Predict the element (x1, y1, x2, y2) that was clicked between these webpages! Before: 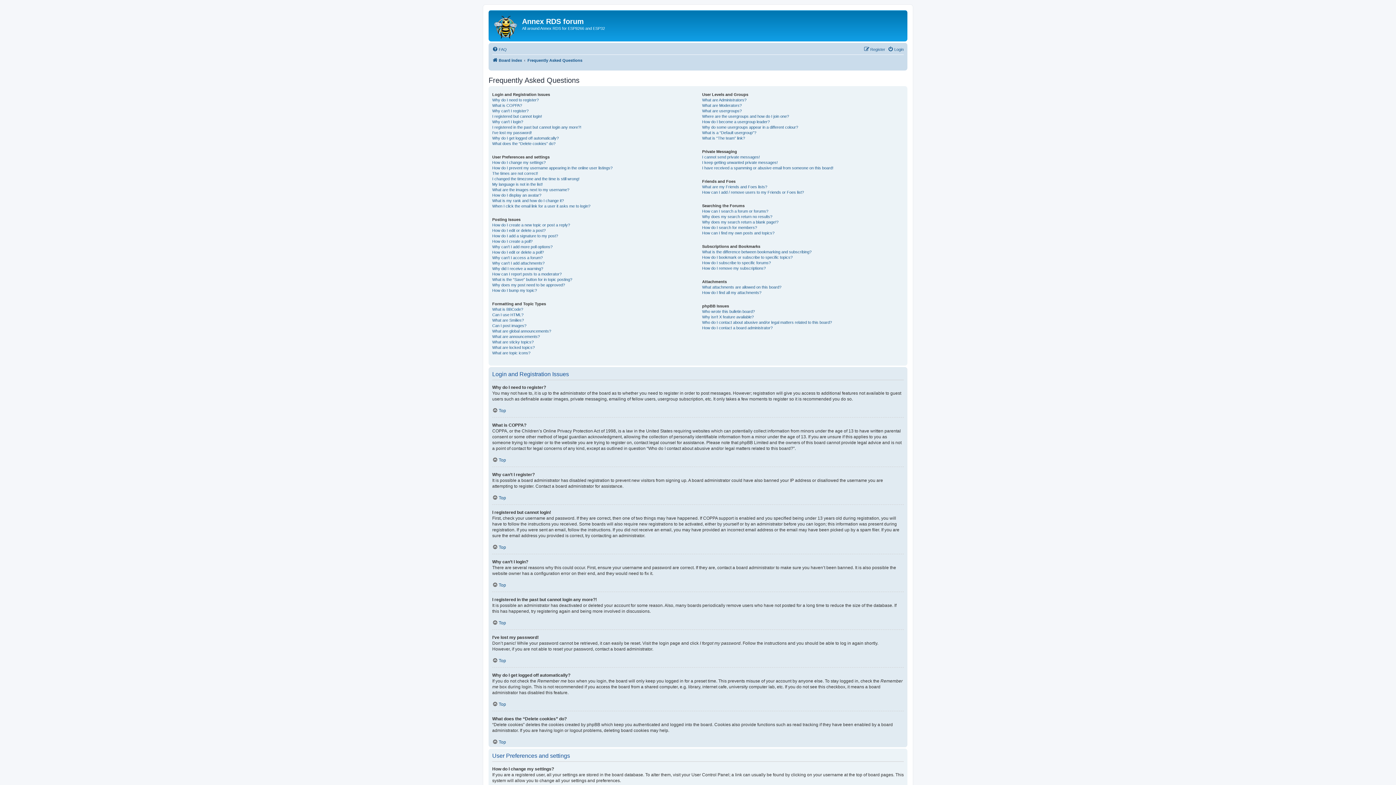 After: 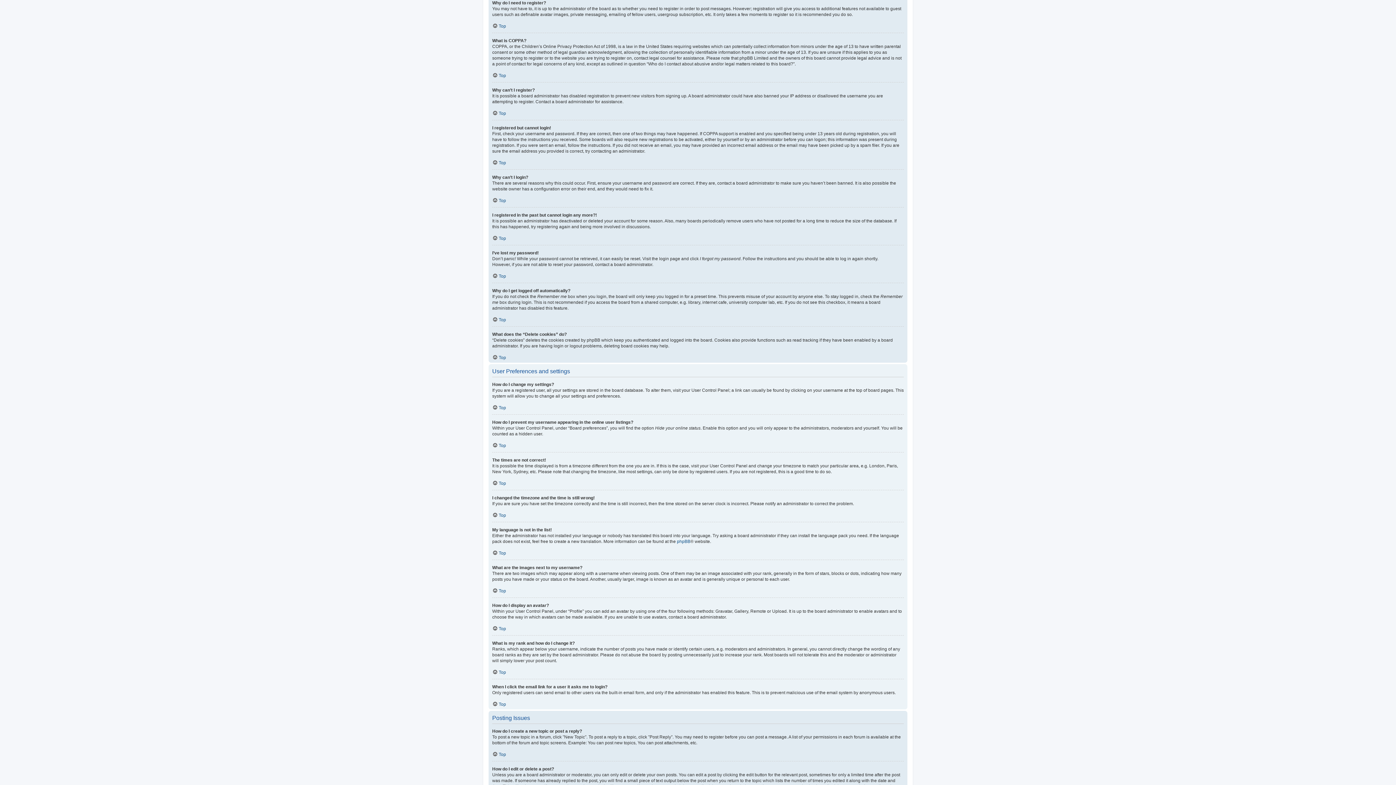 Action: label: Why do I need to register? bbox: (492, 97, 538, 102)